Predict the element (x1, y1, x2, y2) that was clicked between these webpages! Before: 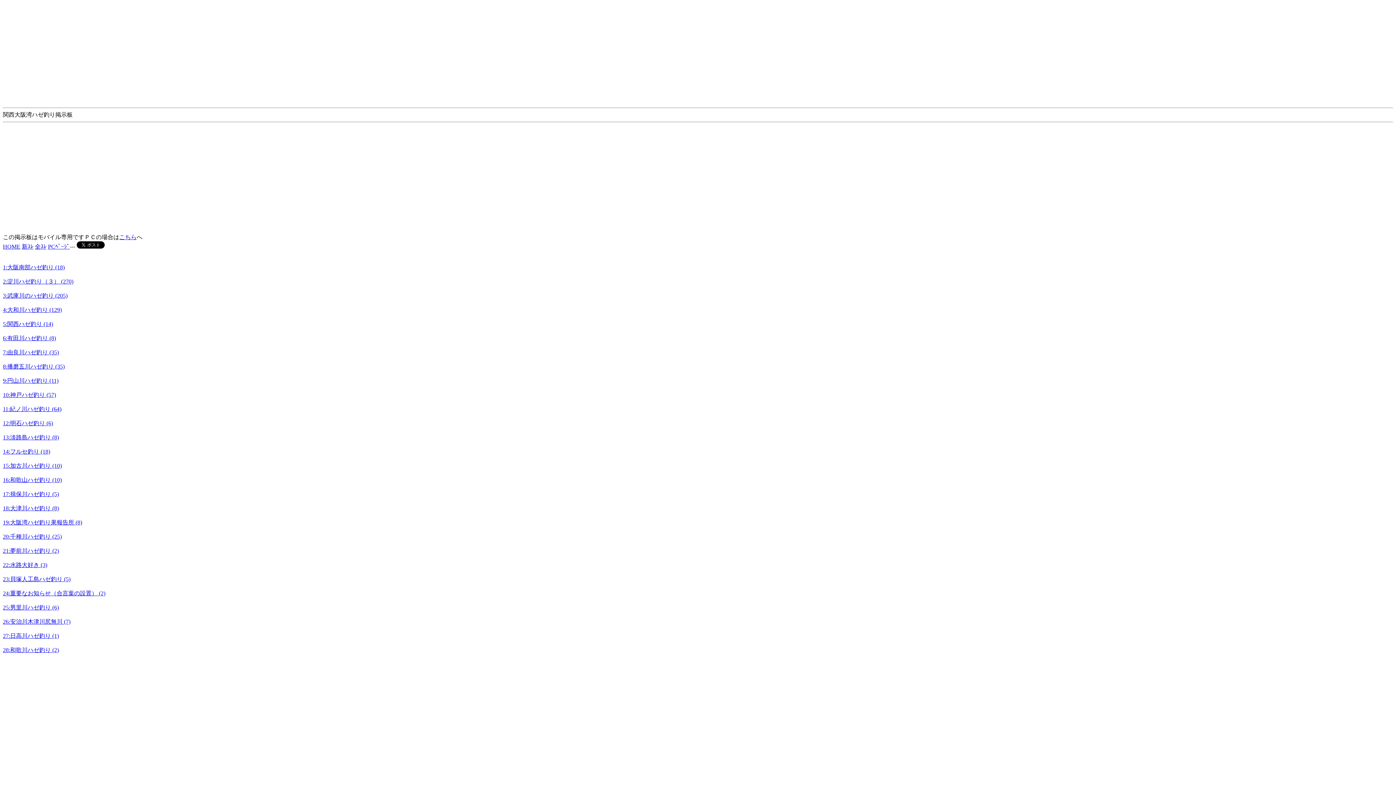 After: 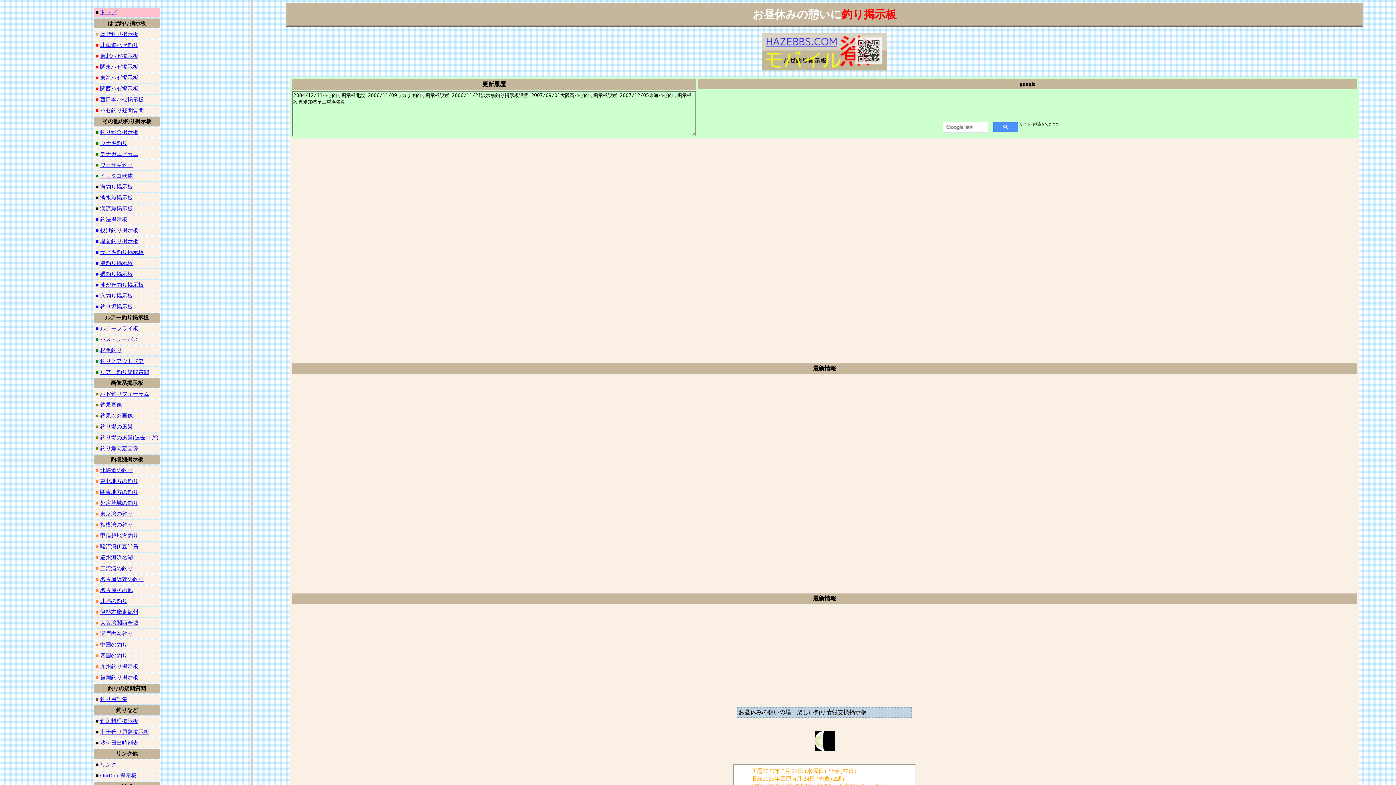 Action: bbox: (48, 243, 69, 249) label: PCﾍﾟｰｼﾞ